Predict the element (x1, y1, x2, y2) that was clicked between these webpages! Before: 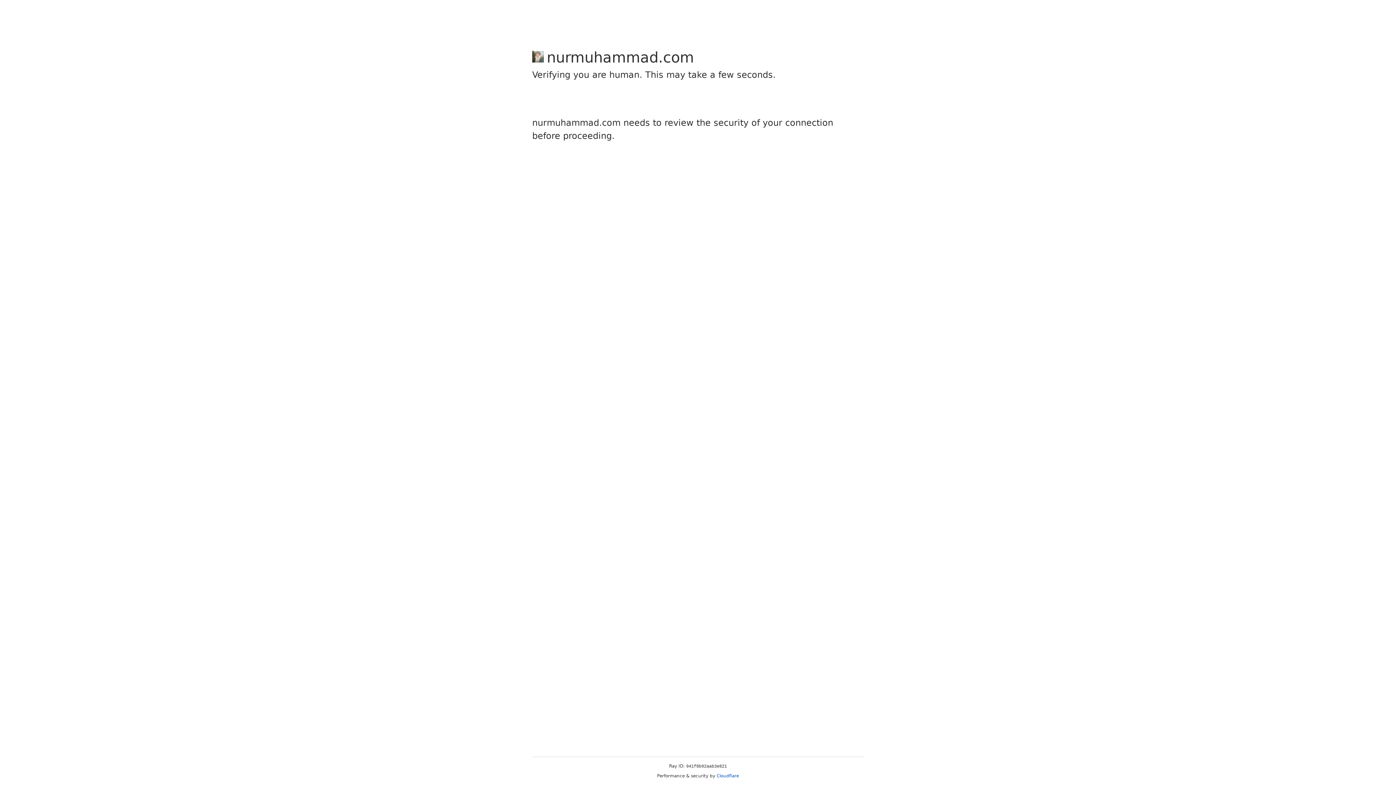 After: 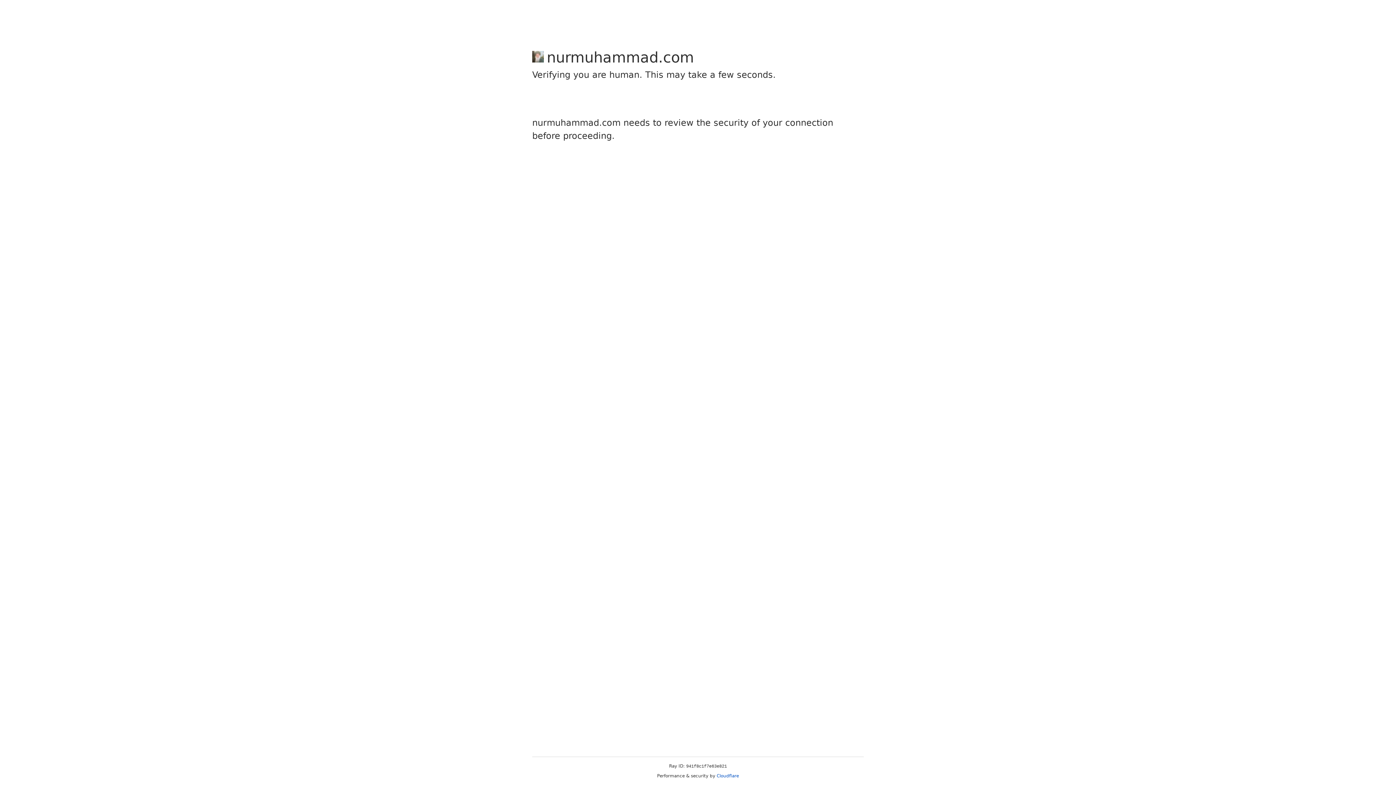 Action: bbox: (716, 773, 739, 778) label: Cloudflare